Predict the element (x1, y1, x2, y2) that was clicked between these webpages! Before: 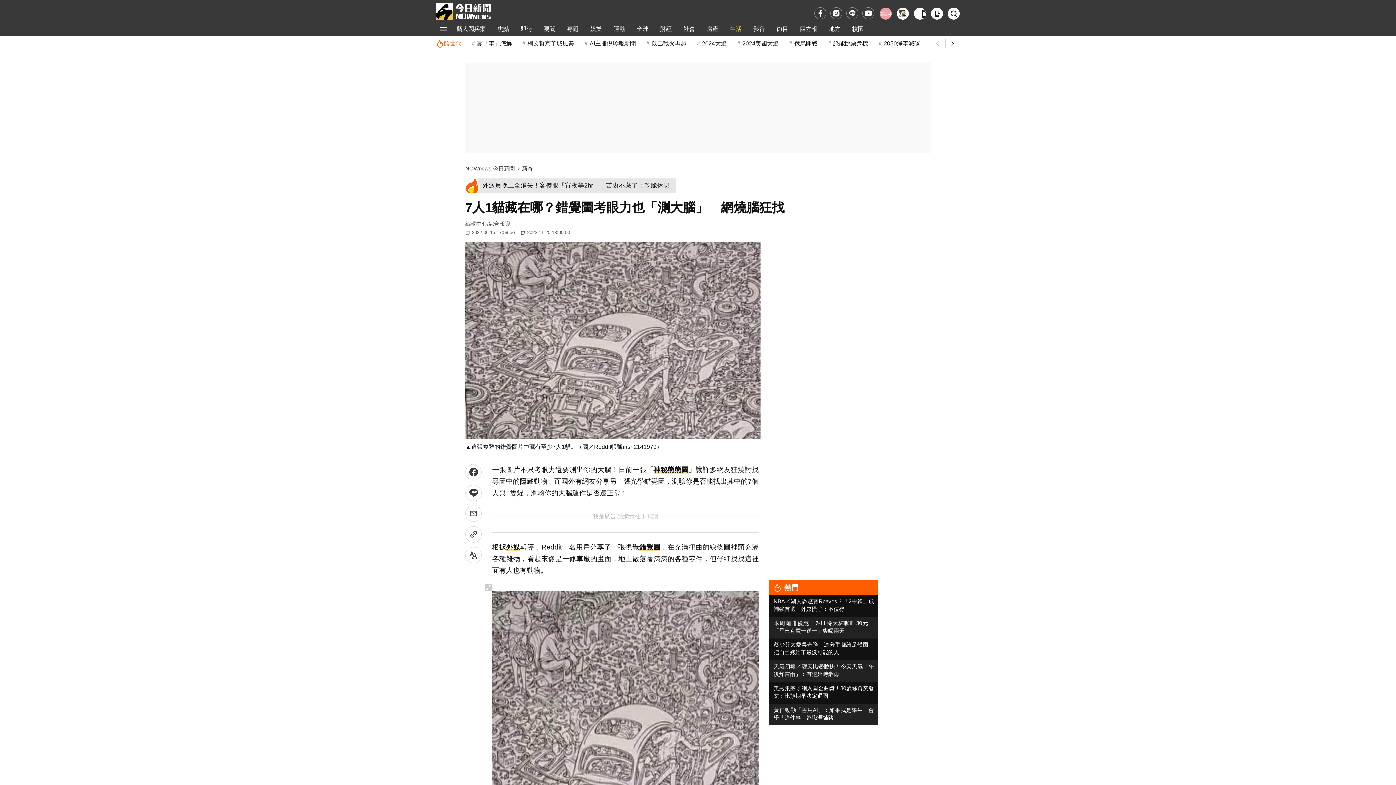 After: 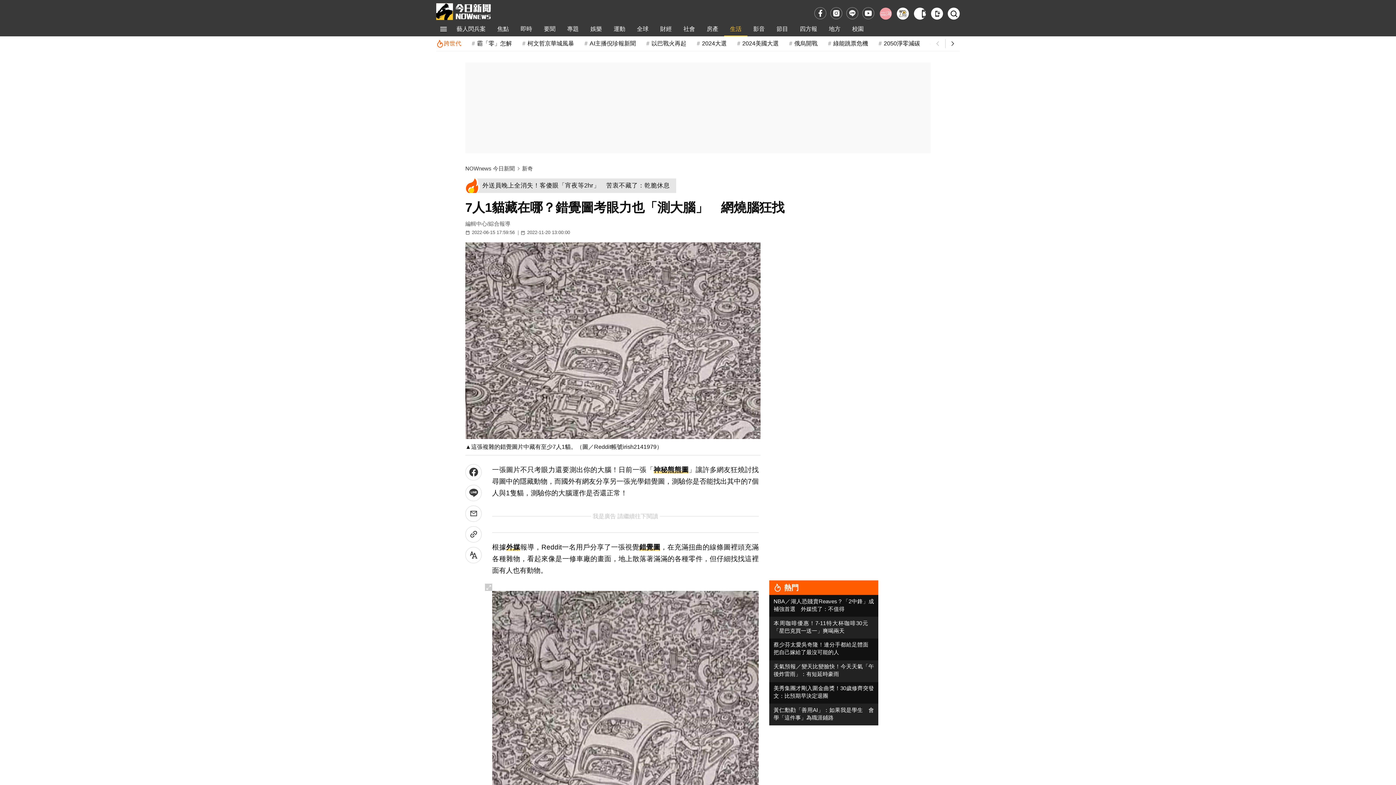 Action: bbox: (506, 543, 520, 551) label: 外媒